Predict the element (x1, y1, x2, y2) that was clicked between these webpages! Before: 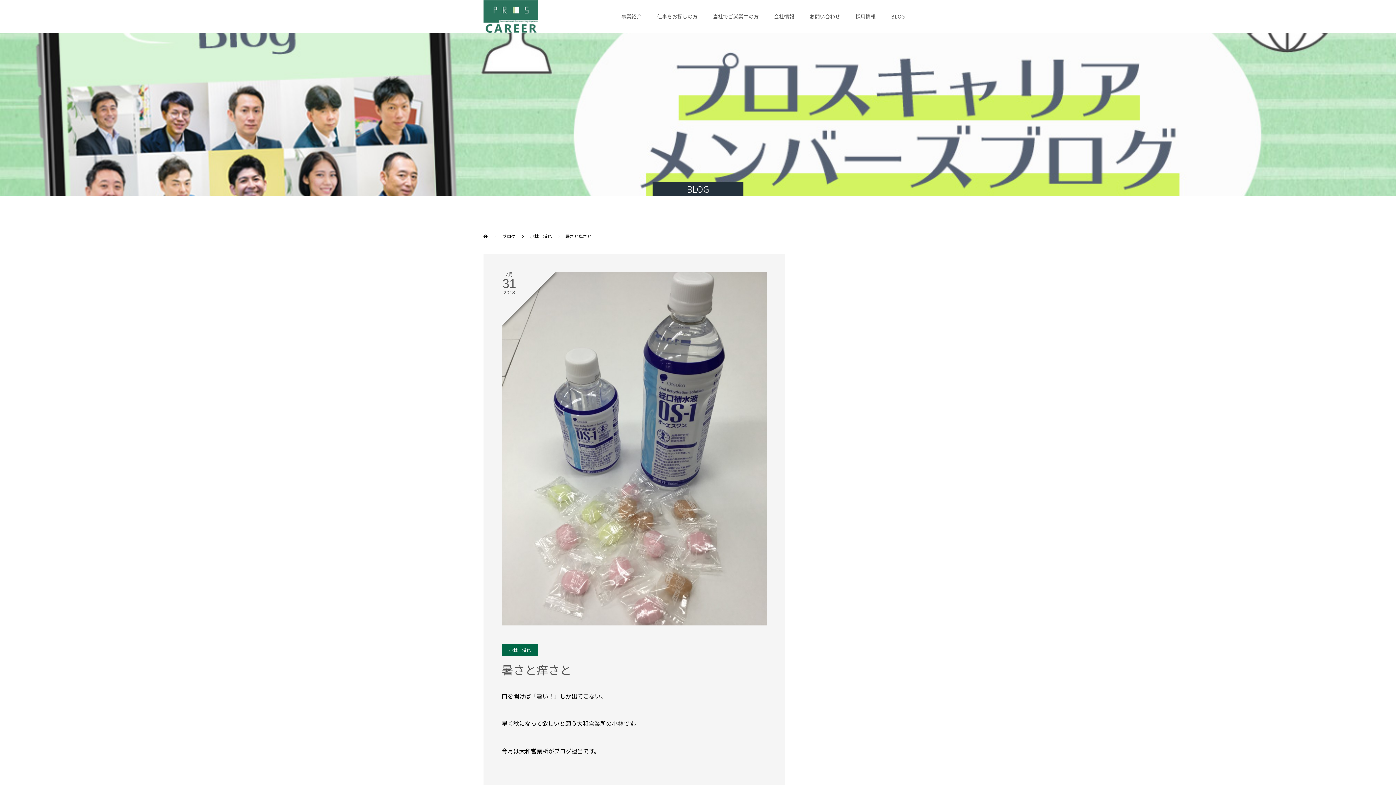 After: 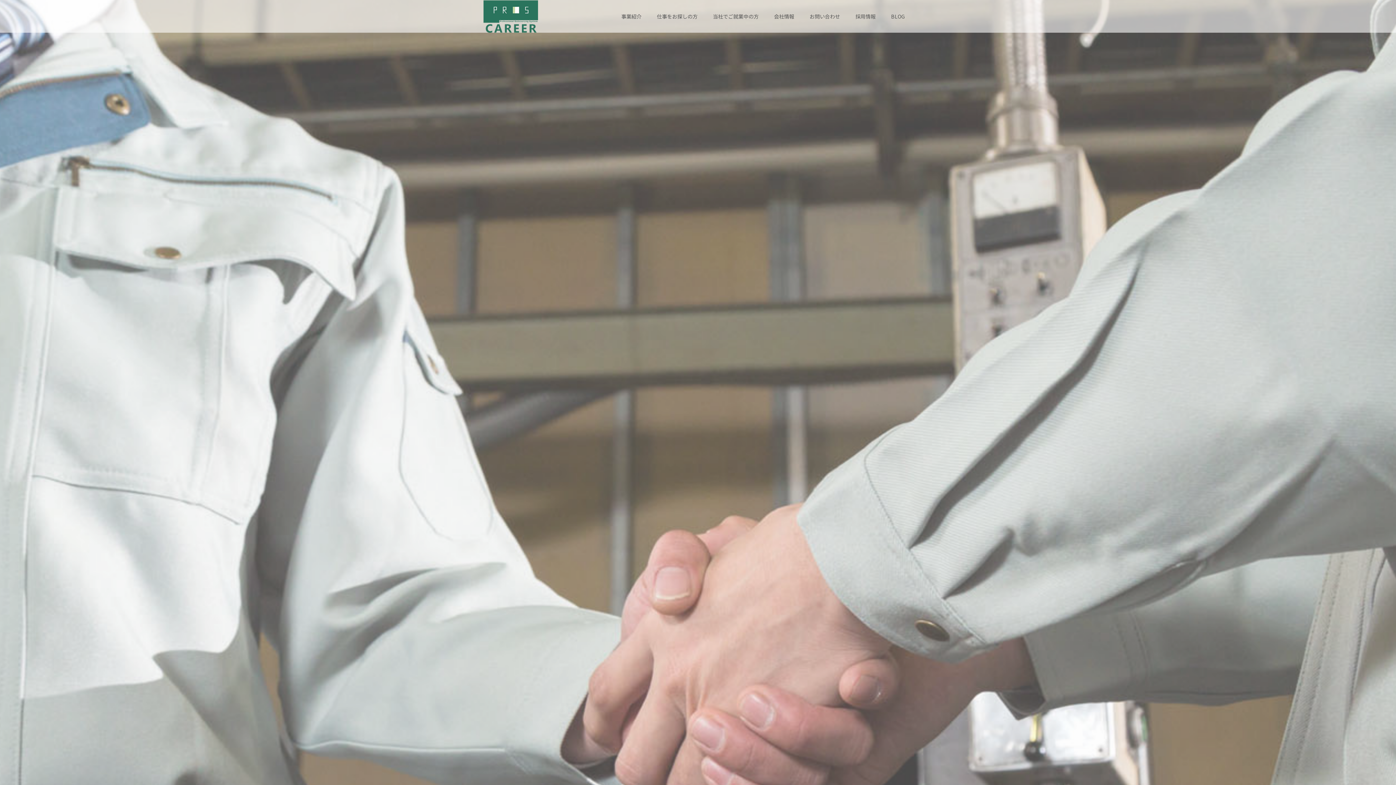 Action: bbox: (483, 0, 538, 32)